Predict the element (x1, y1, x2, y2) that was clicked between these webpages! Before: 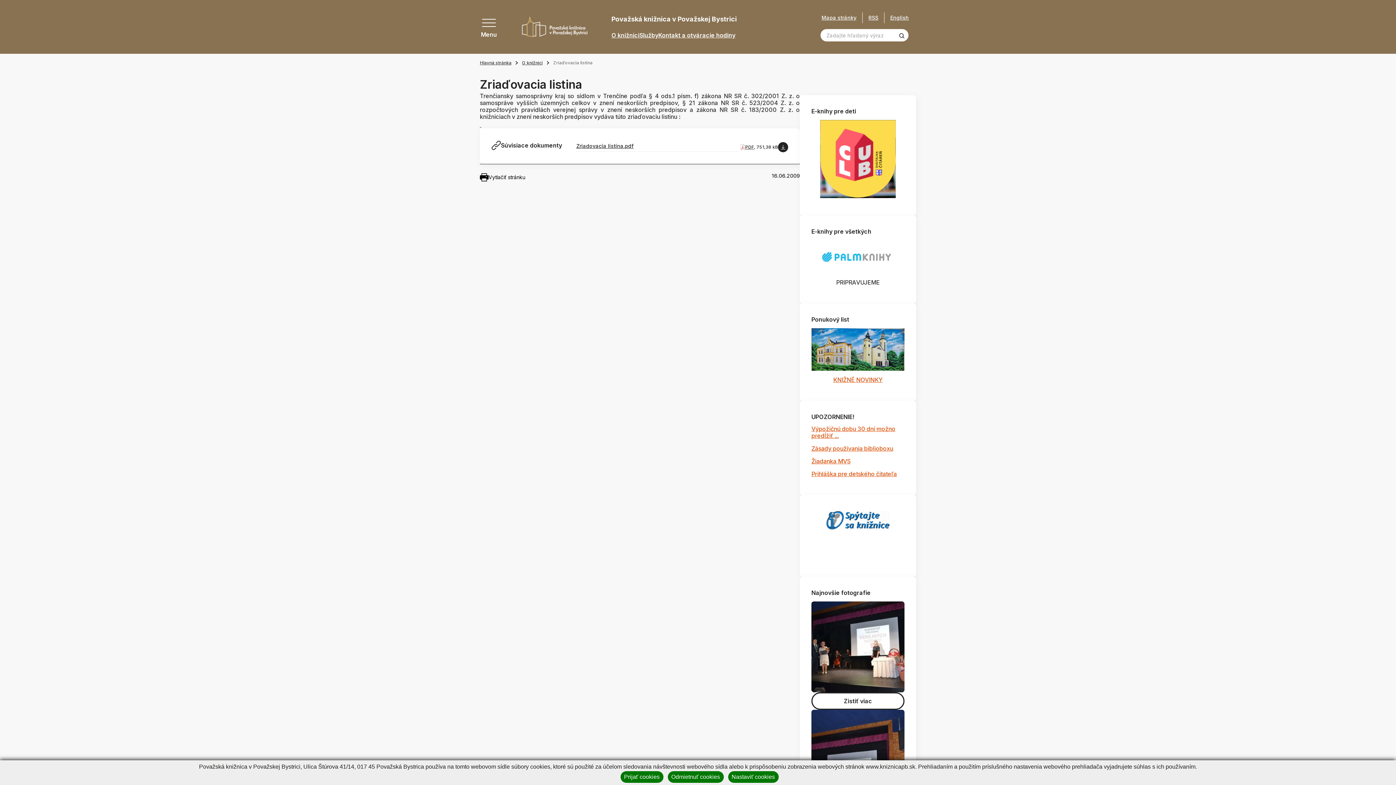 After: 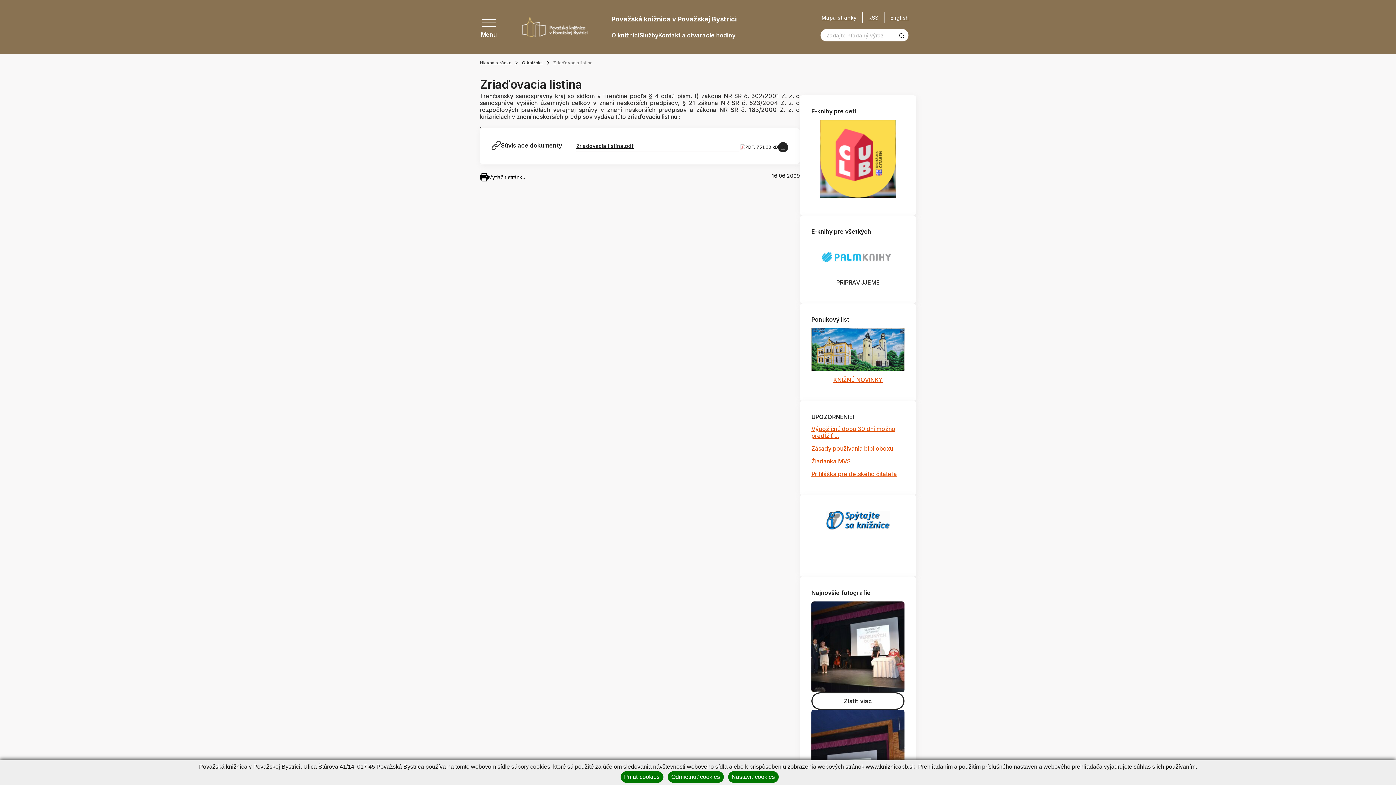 Action: bbox: (811, 470, 897, 477) label: Prihláška pre detského čitateľa